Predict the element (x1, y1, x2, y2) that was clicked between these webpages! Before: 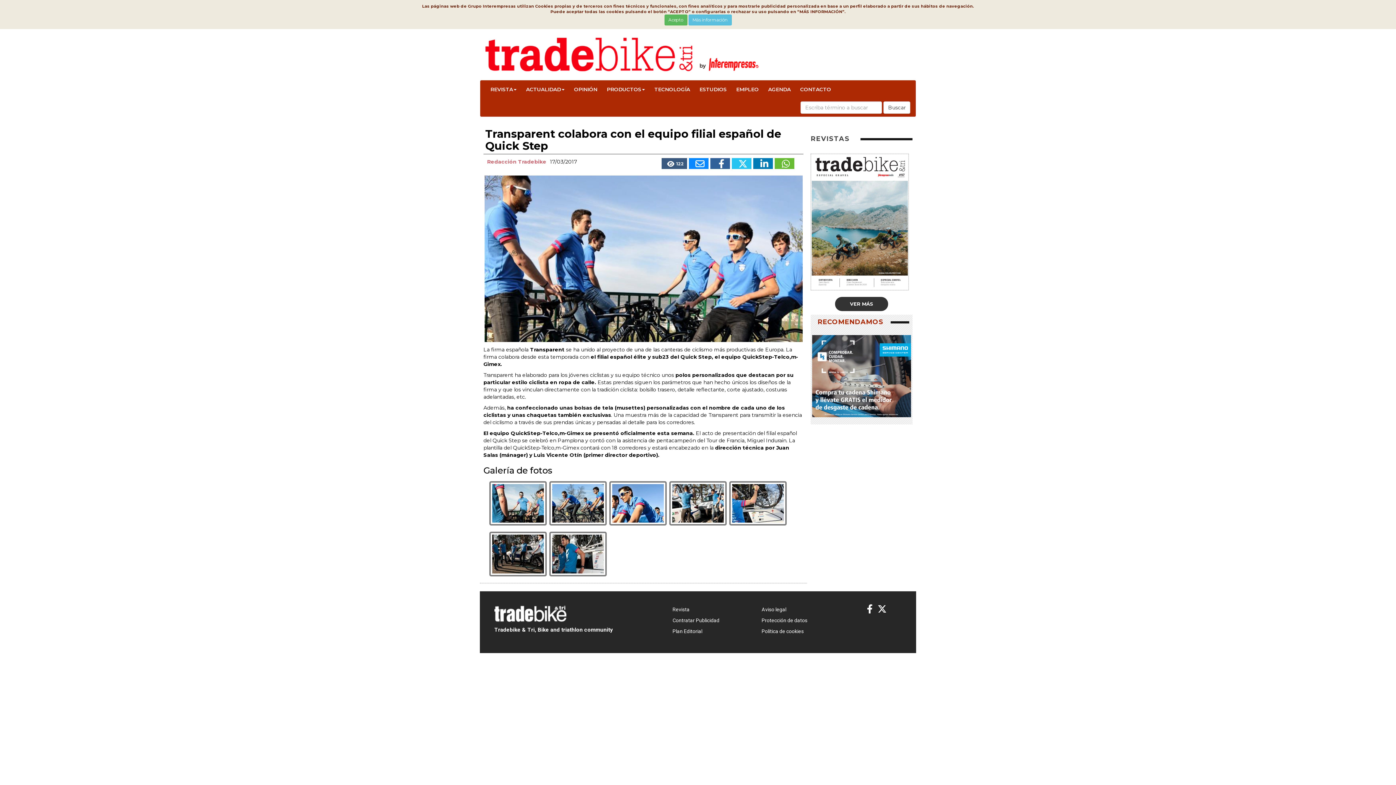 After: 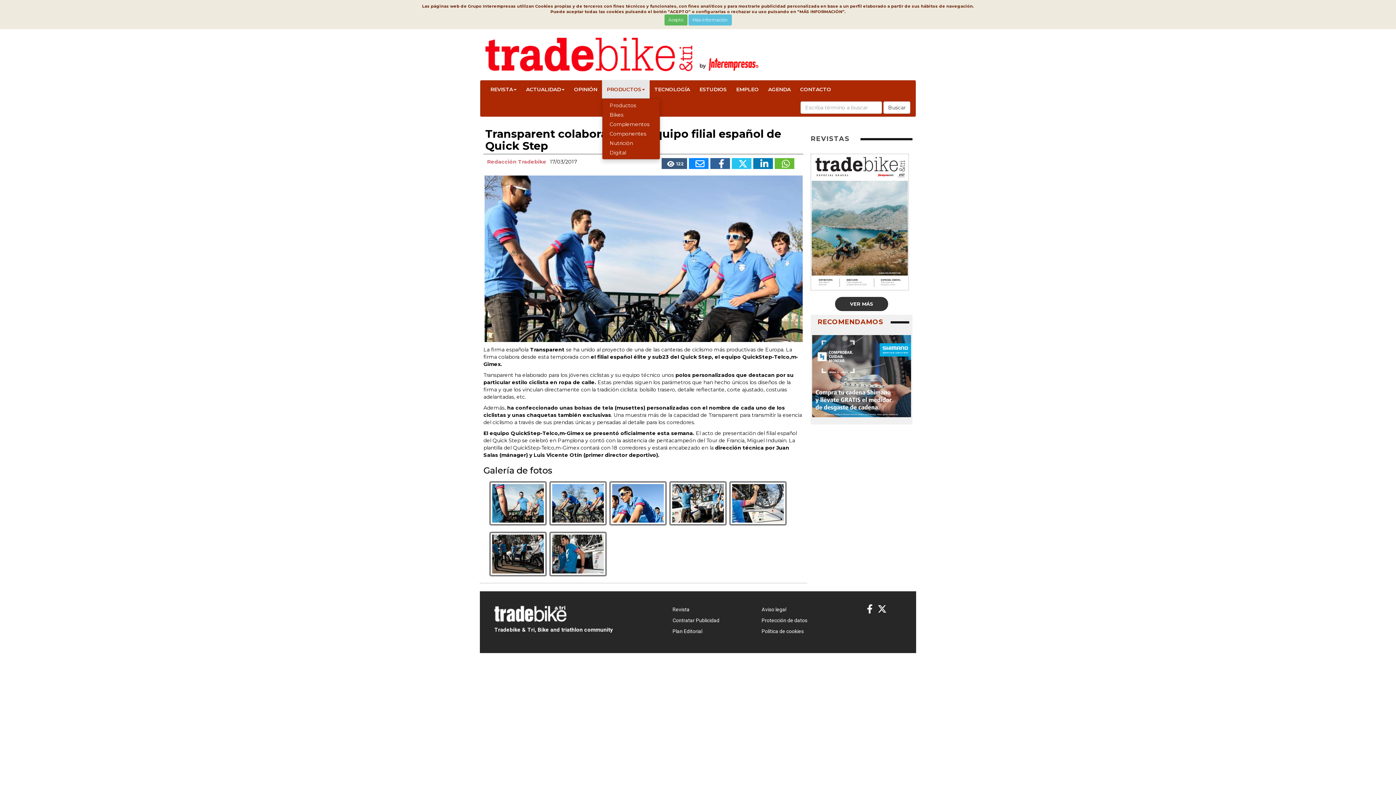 Action: bbox: (602, 80, 649, 98) label: PRODUCTOS